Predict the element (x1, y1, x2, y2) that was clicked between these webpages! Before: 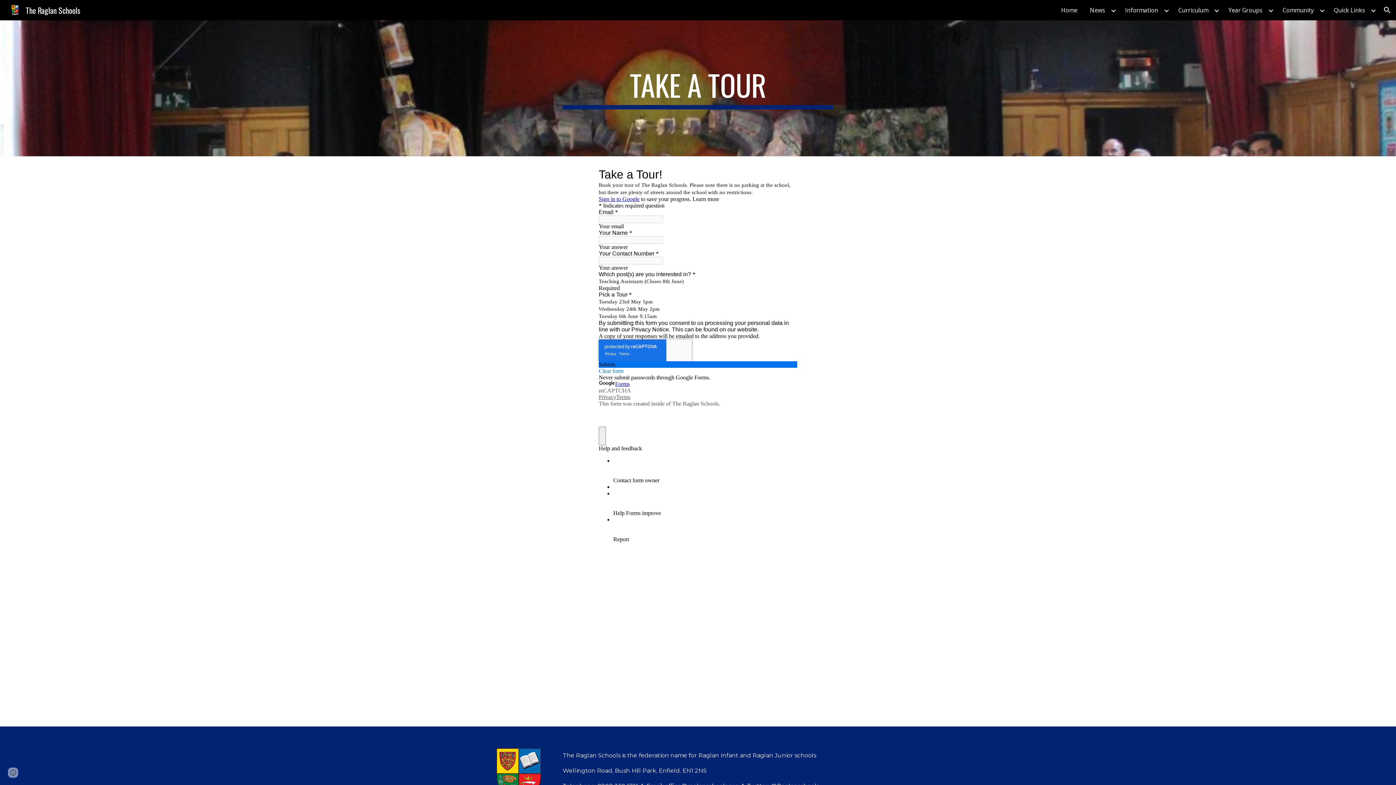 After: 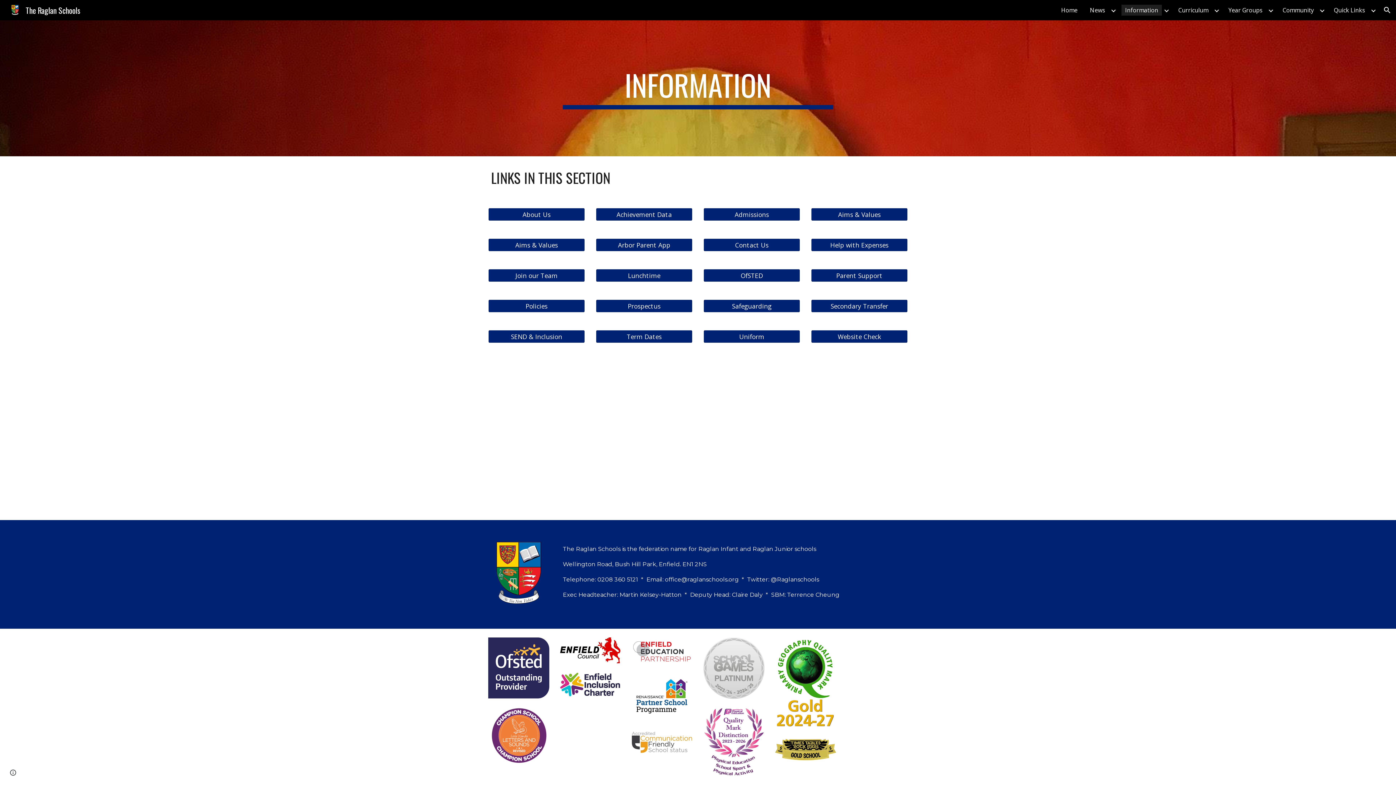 Action: label: Information bbox: (1121, 4, 1162, 15)